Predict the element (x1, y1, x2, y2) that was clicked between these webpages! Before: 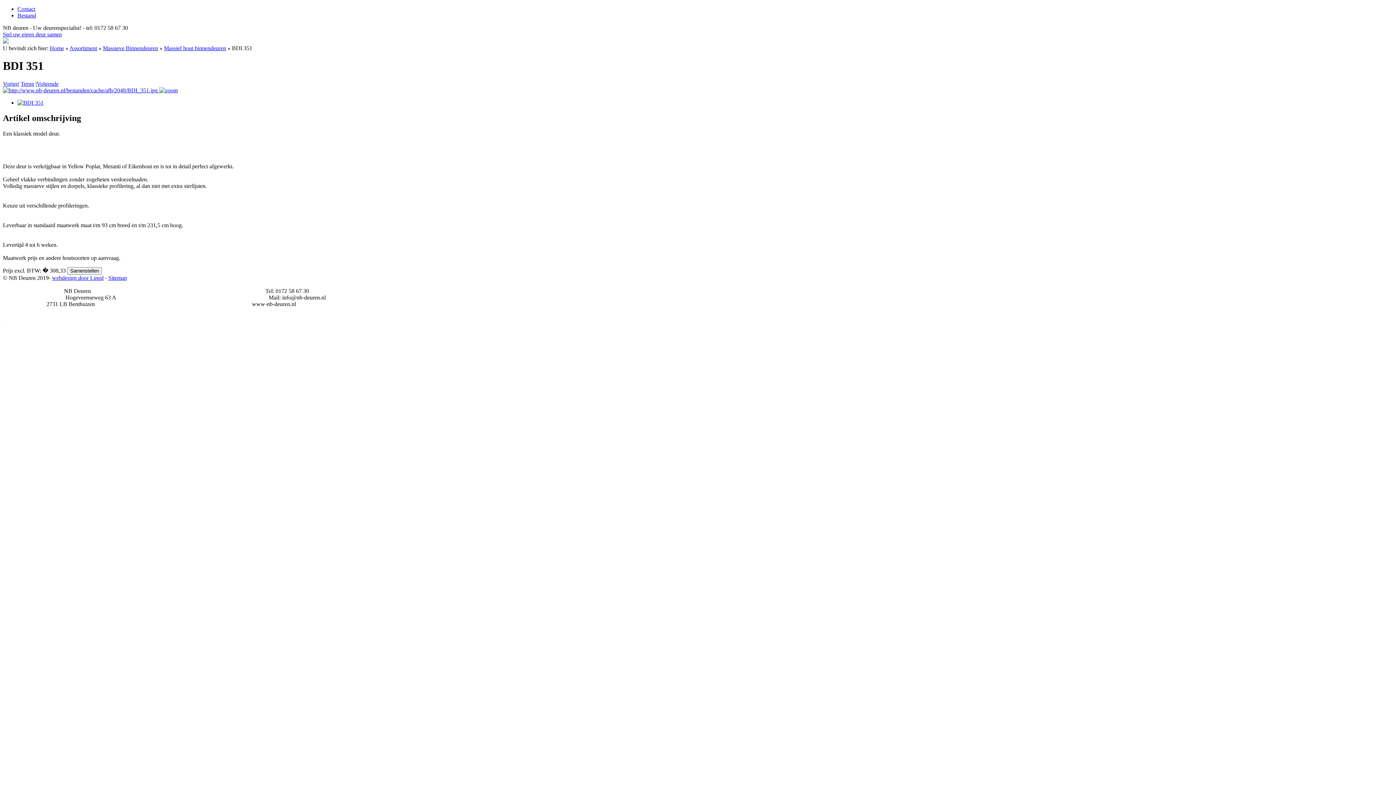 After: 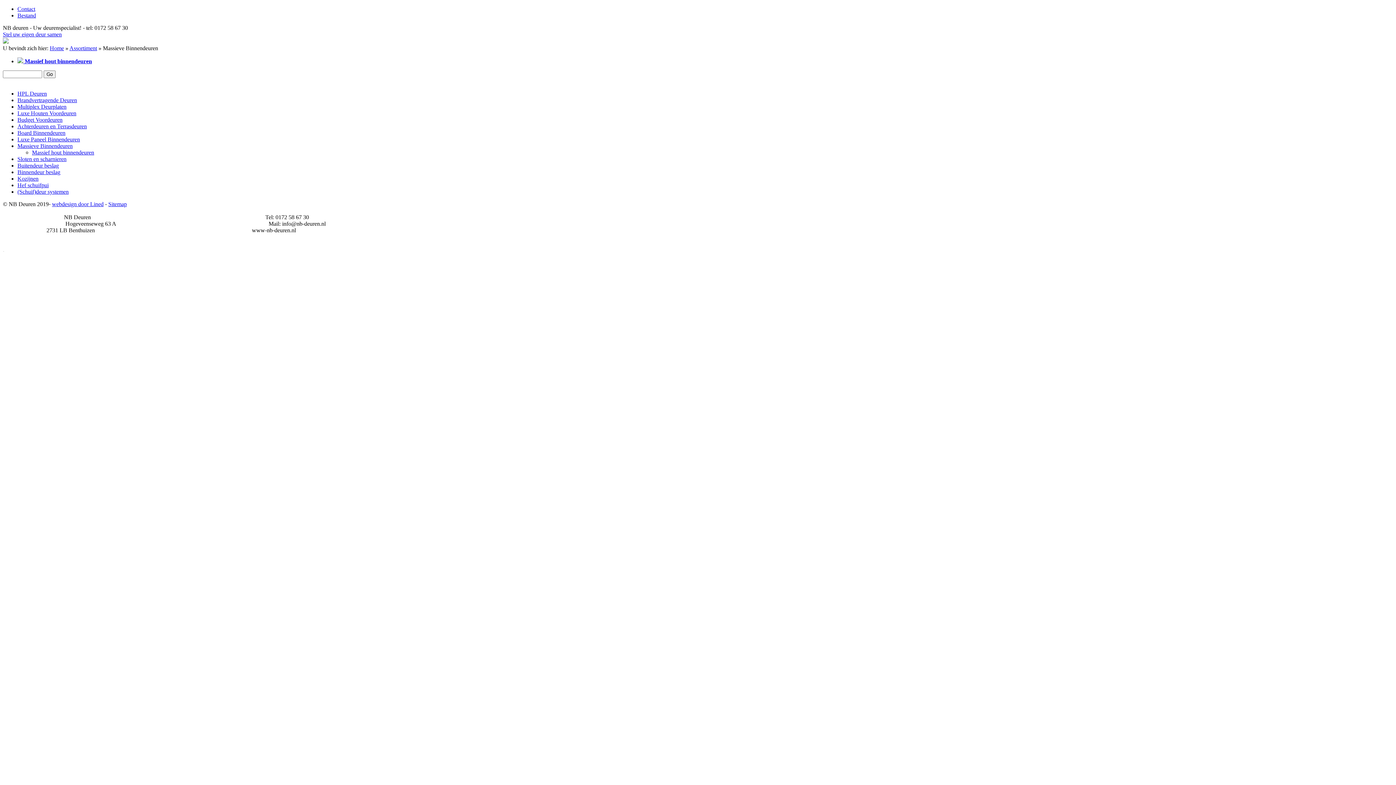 Action: label: Massieve Binnendeuren bbox: (102, 45, 158, 51)